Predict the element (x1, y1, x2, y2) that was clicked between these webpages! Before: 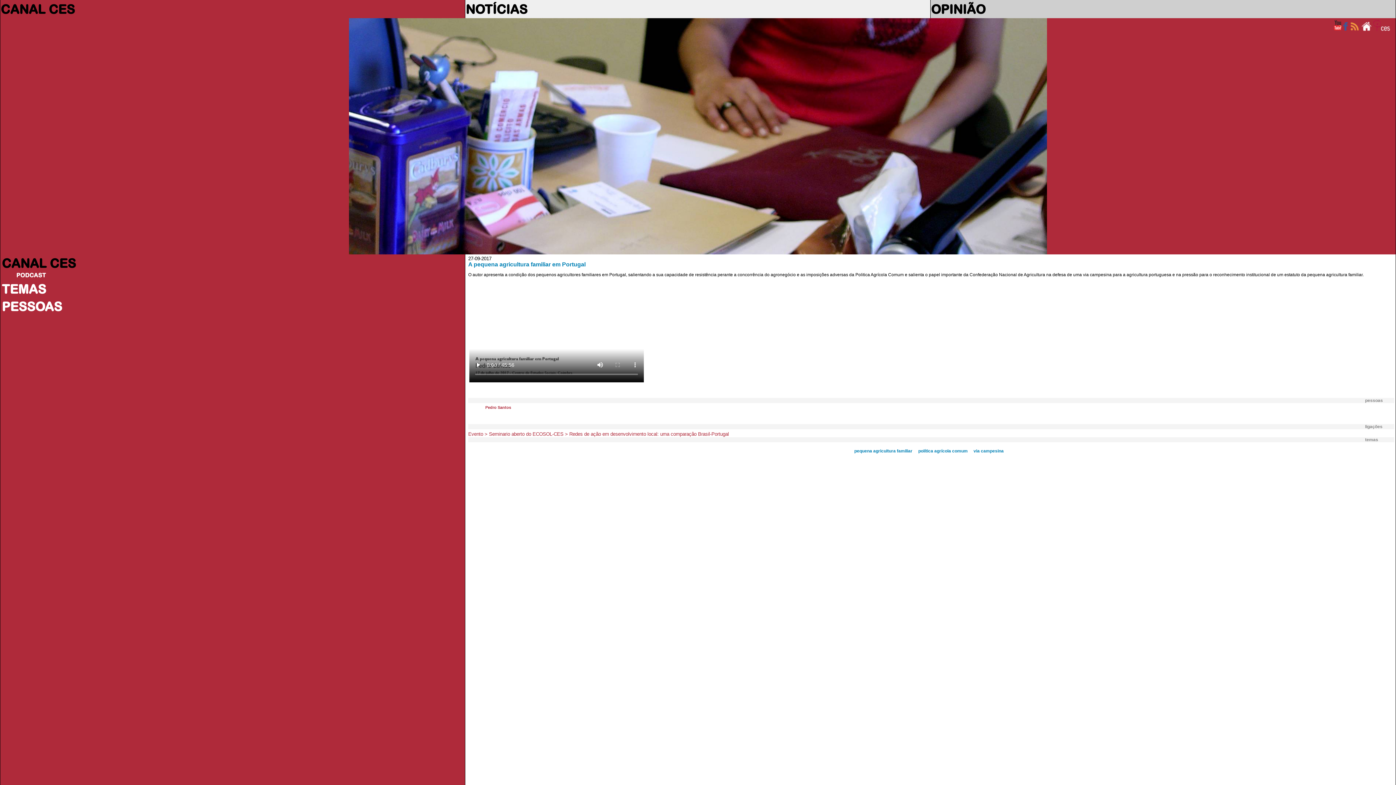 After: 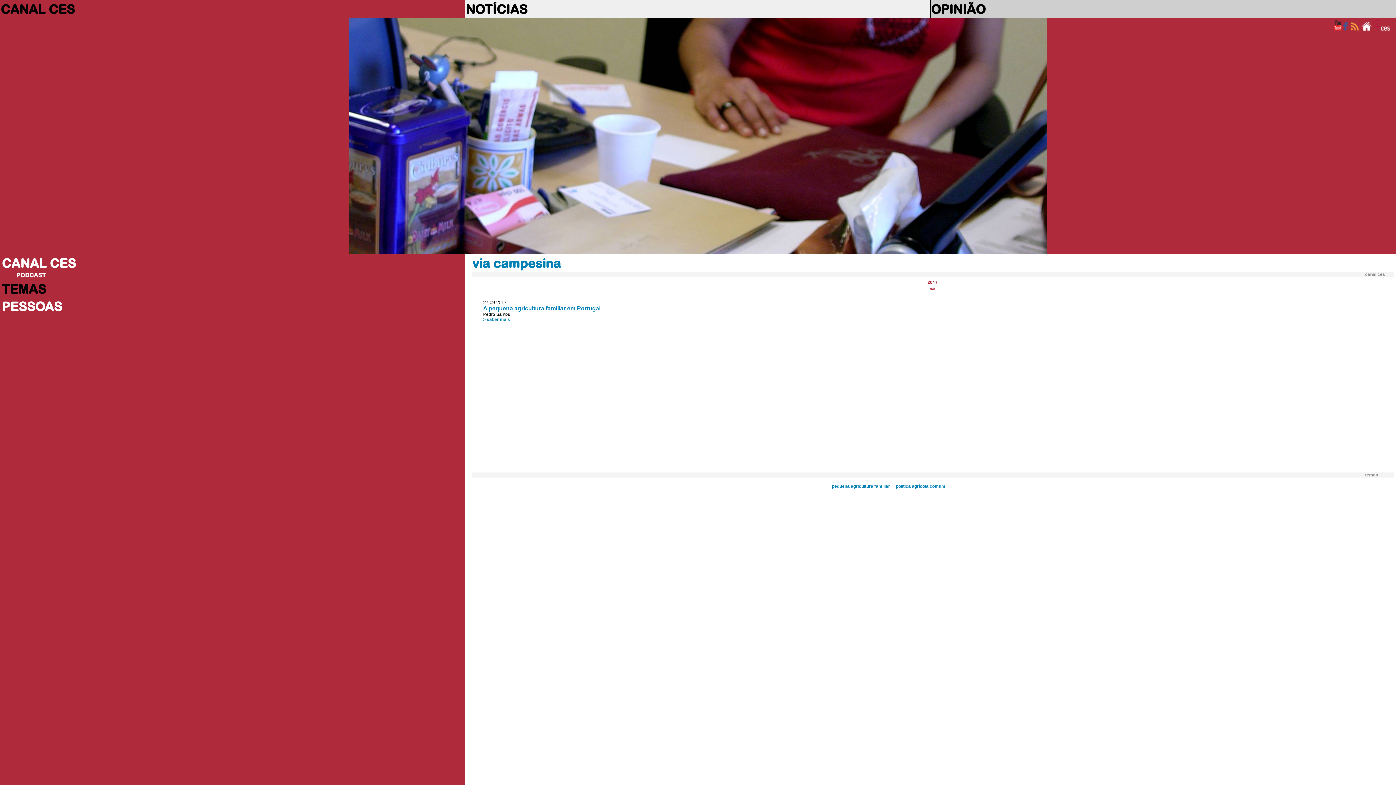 Action: label: via campesina bbox: (973, 448, 1004, 453)